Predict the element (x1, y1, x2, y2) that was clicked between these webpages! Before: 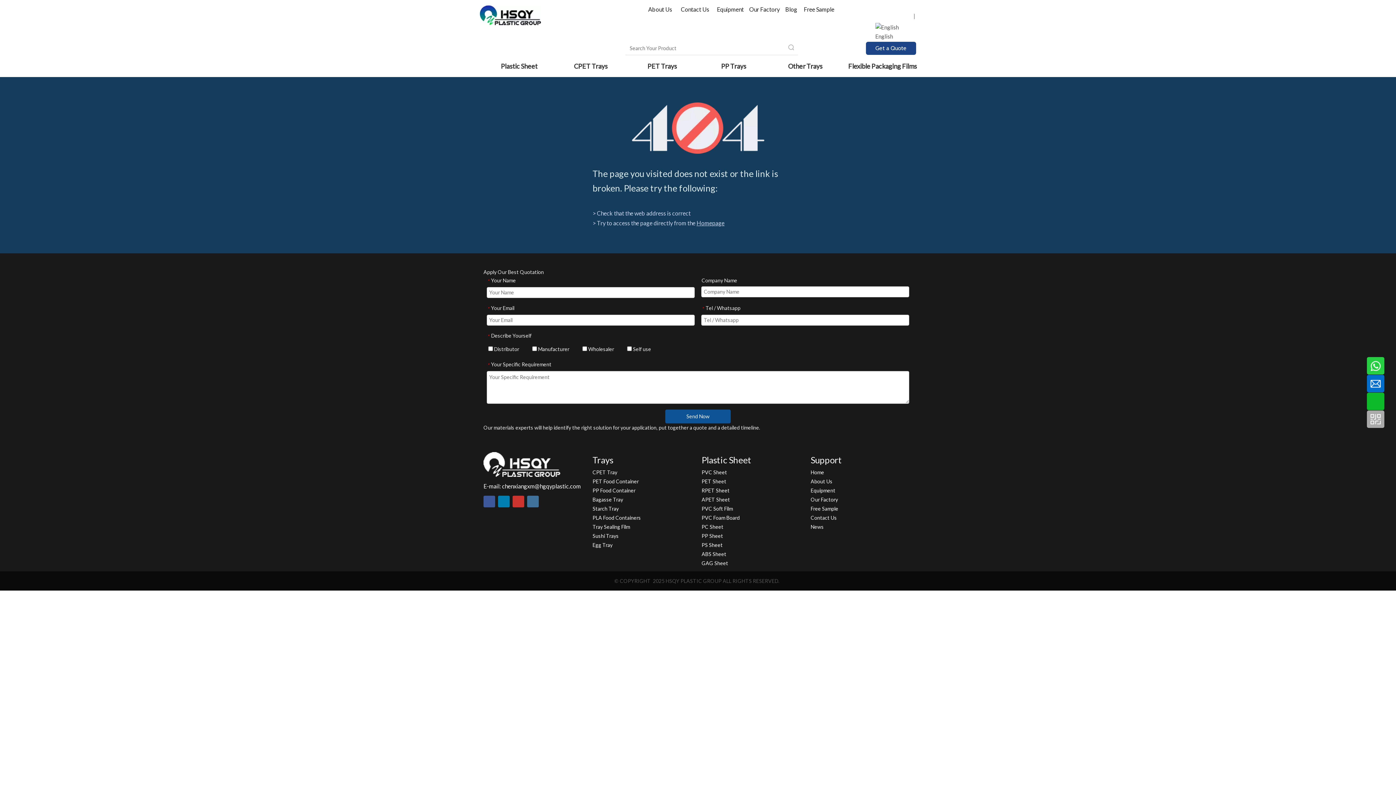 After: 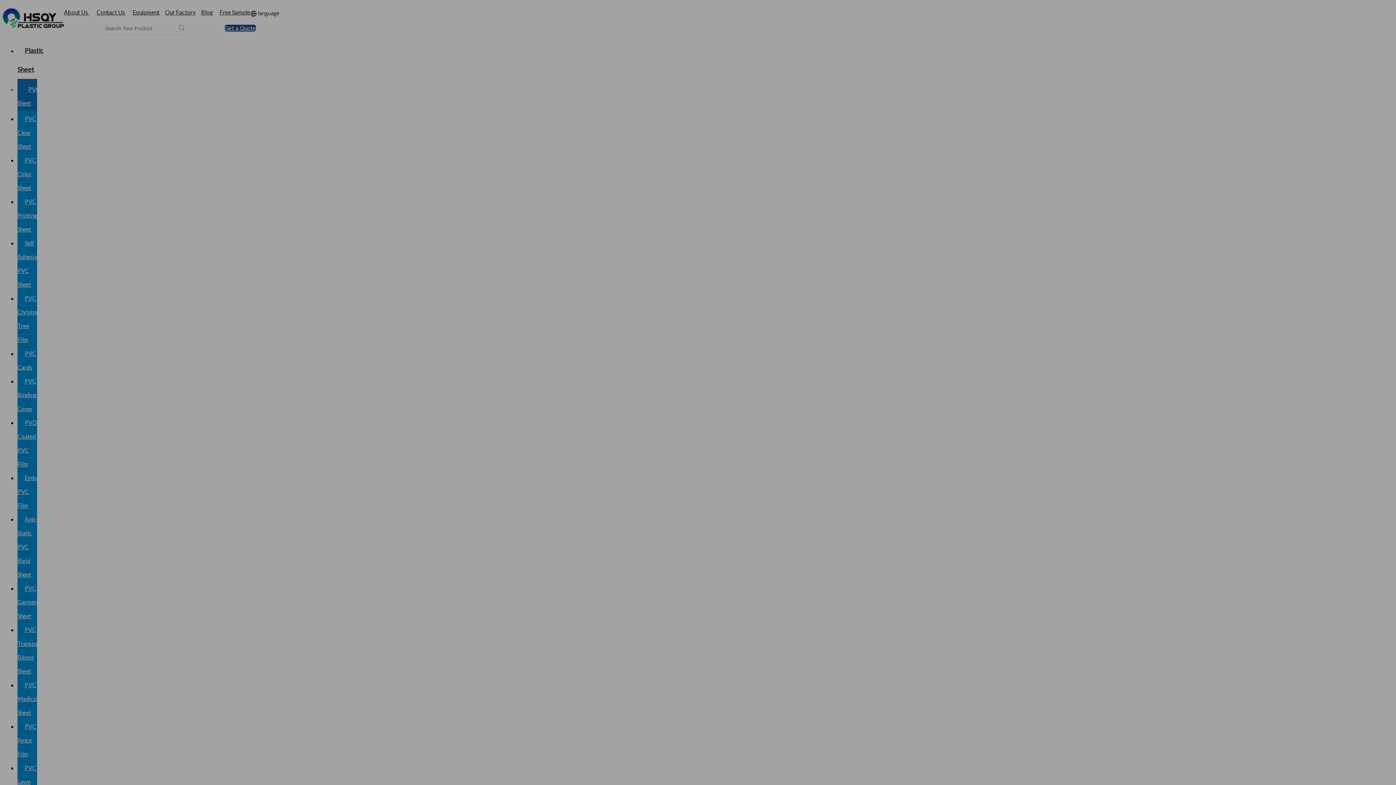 Action: bbox: (717, 5, 744, 12) label: Equipment